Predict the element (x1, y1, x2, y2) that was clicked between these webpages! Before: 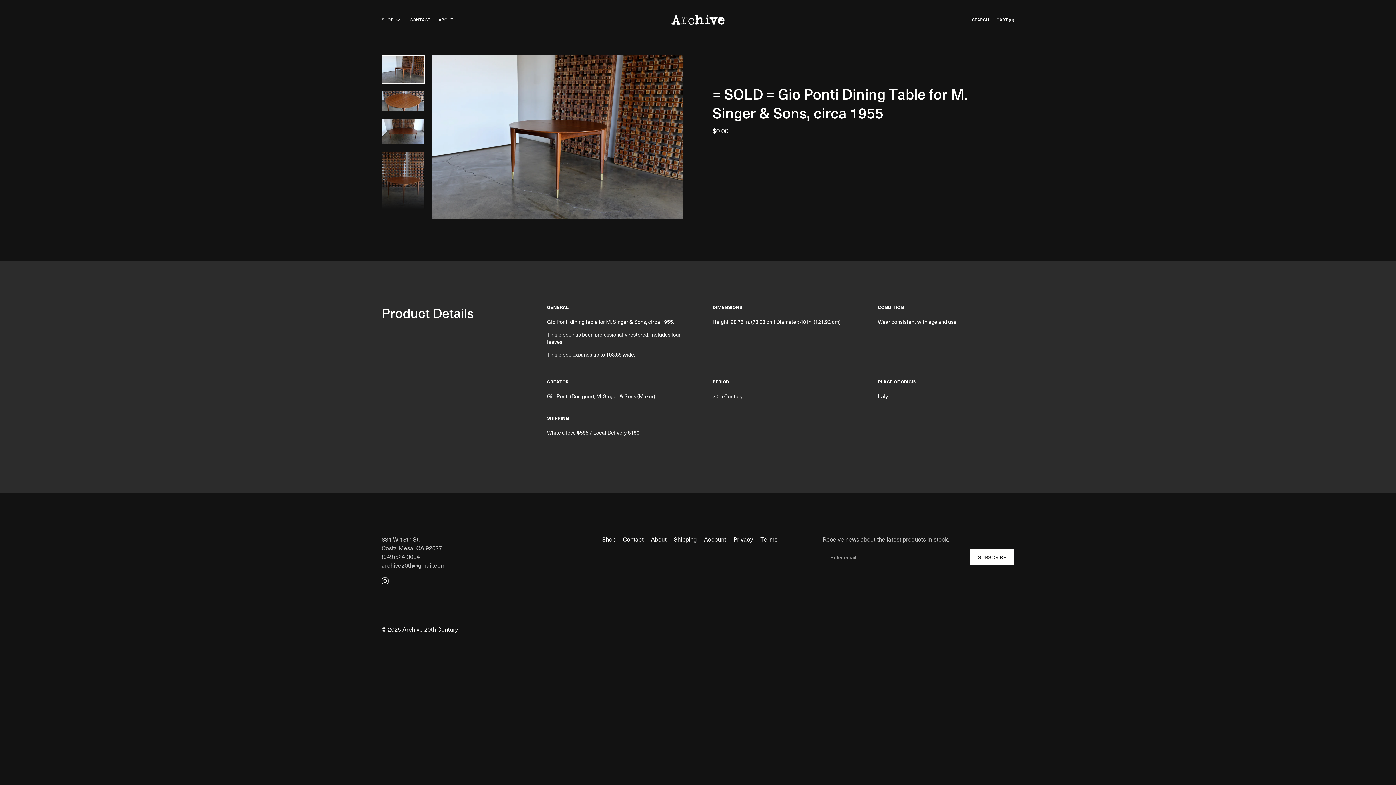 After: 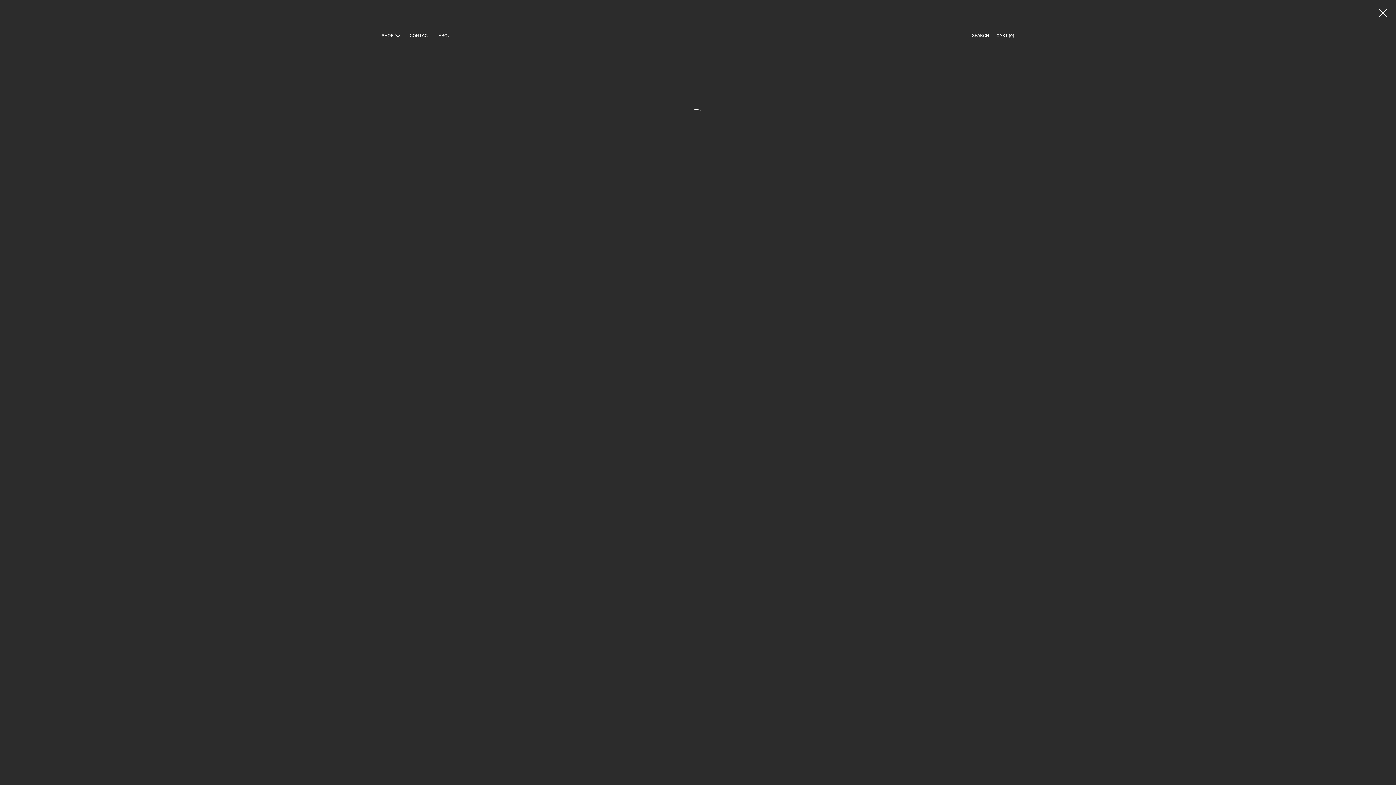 Action: label: CART (0) bbox: (993, 16, 1018, 24)